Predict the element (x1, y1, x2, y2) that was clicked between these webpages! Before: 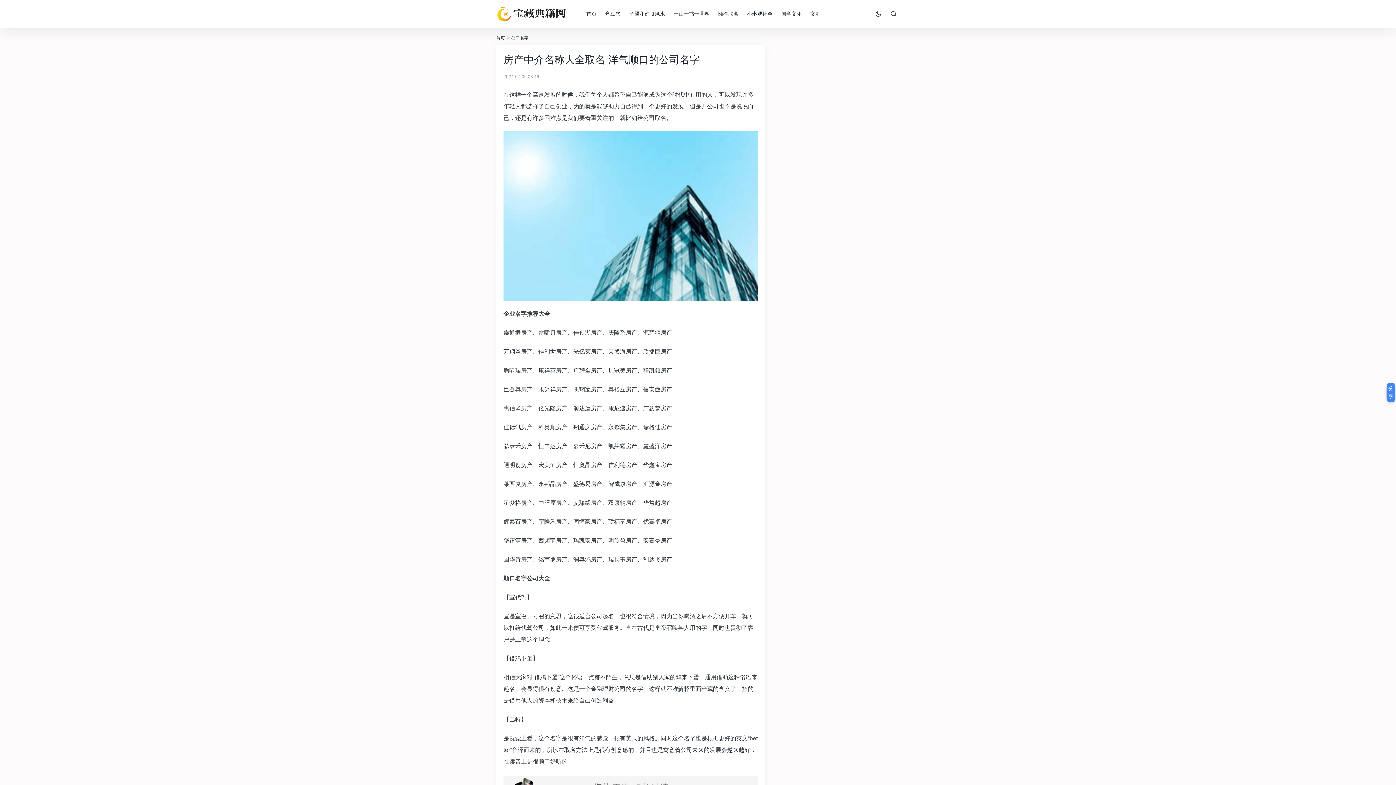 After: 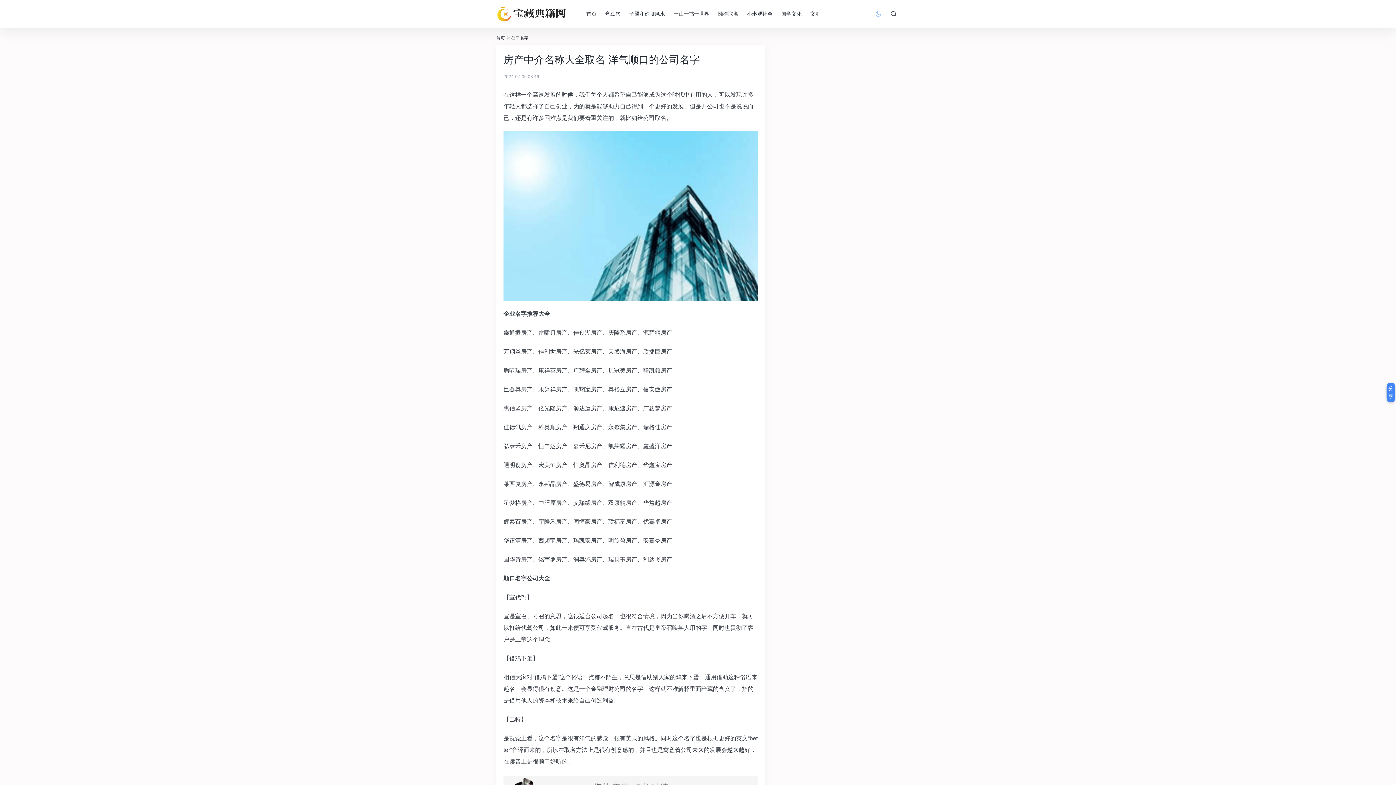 Action: bbox: (872, 7, 884, 20)